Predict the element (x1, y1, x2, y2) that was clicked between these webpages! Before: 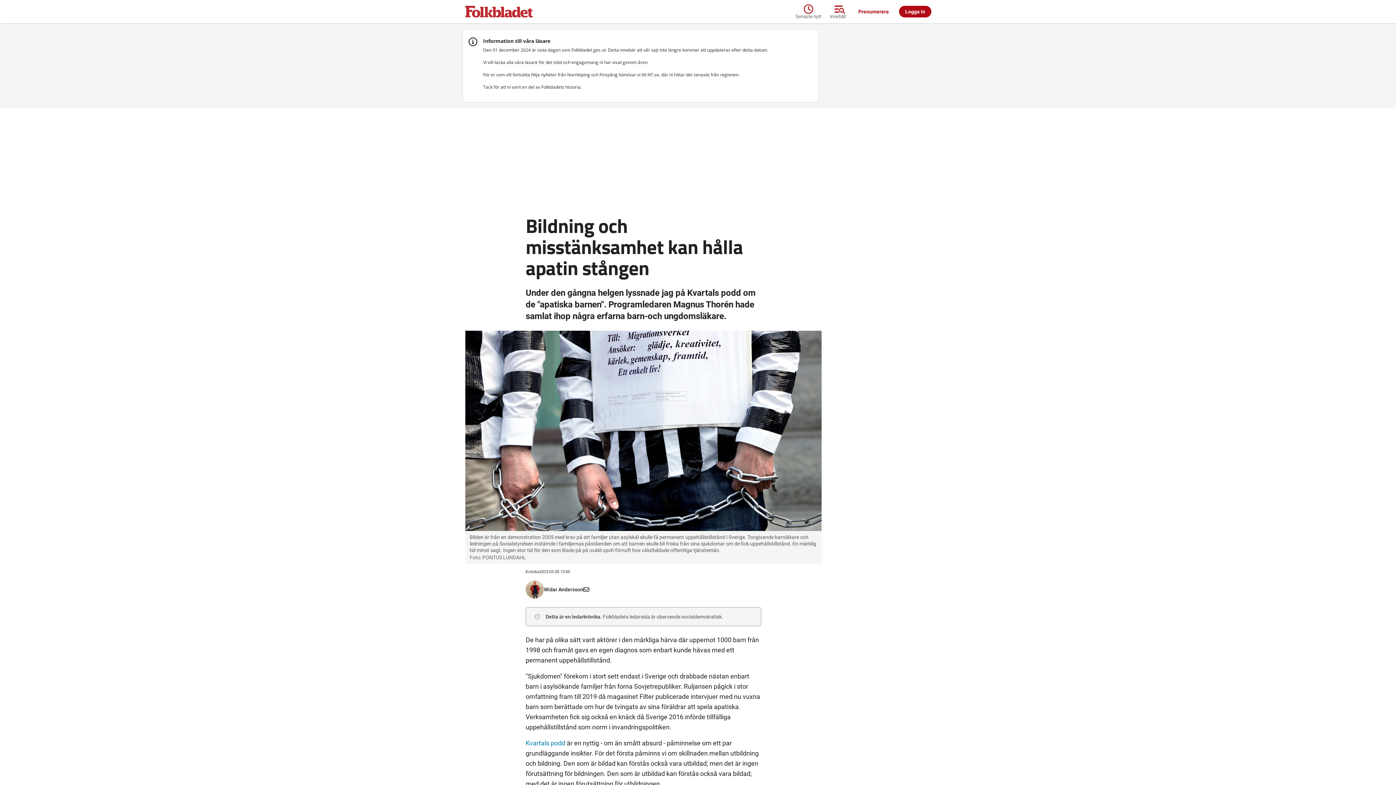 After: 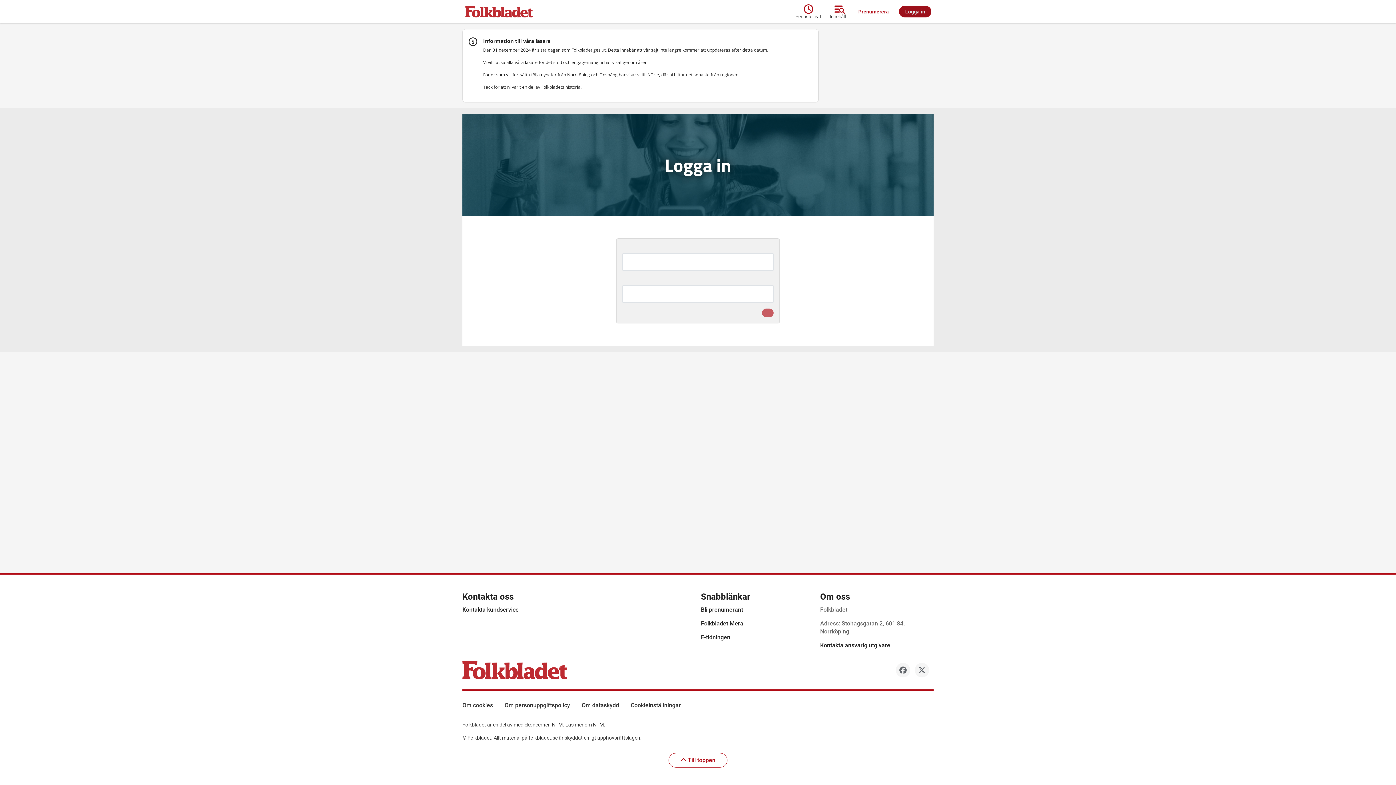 Action: label: Logga in bbox: (899, 5, 931, 17)